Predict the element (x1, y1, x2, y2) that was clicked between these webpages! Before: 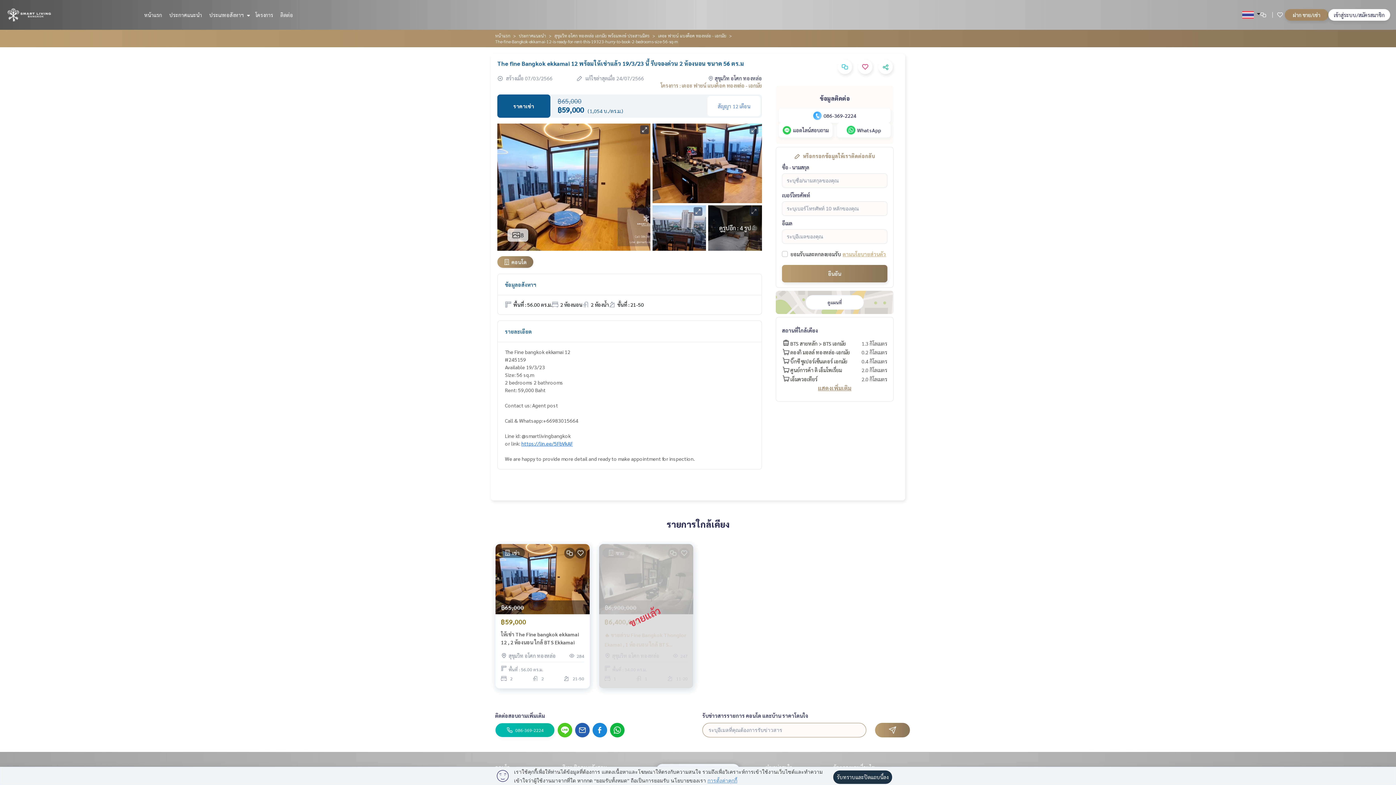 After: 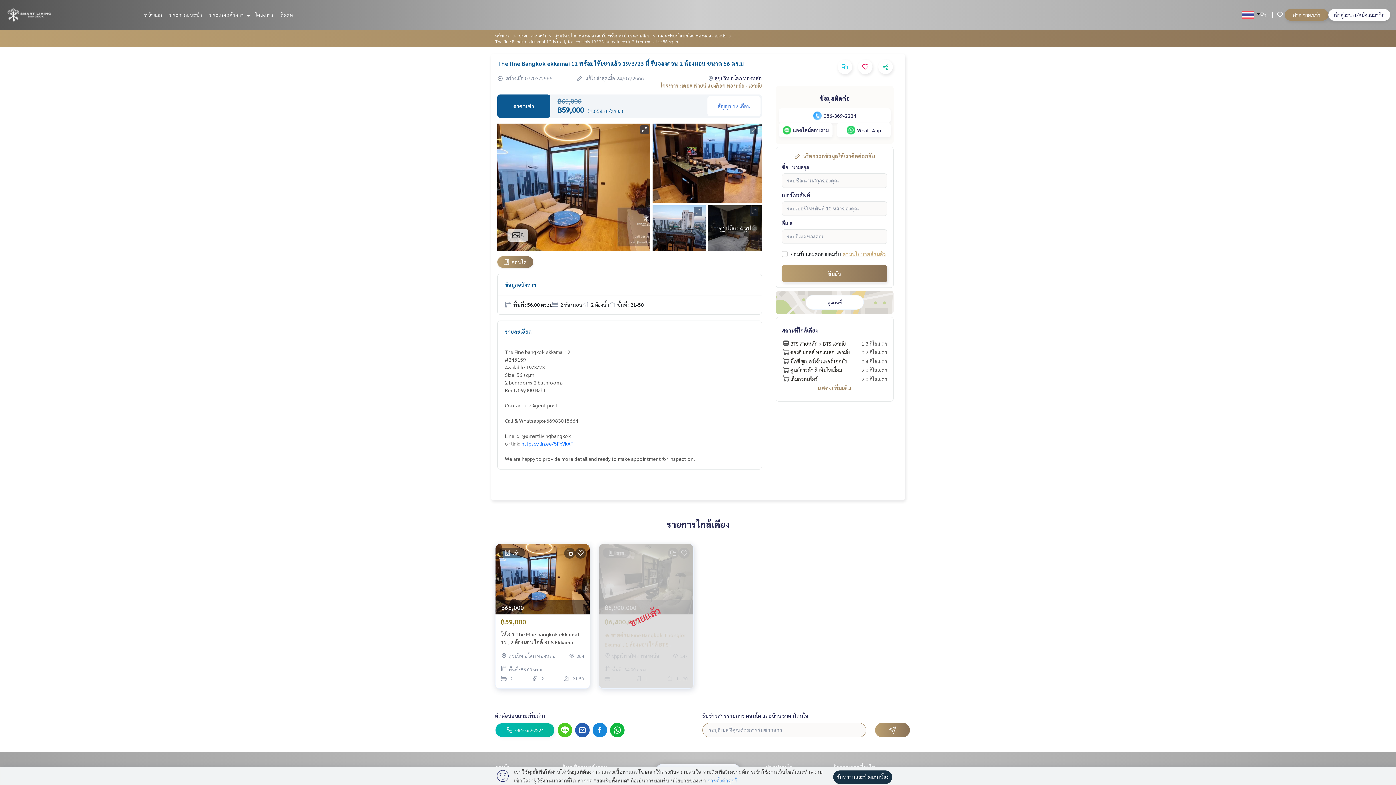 Action: label: 086-369-2224 bbox: (778, 108, 890, 122)